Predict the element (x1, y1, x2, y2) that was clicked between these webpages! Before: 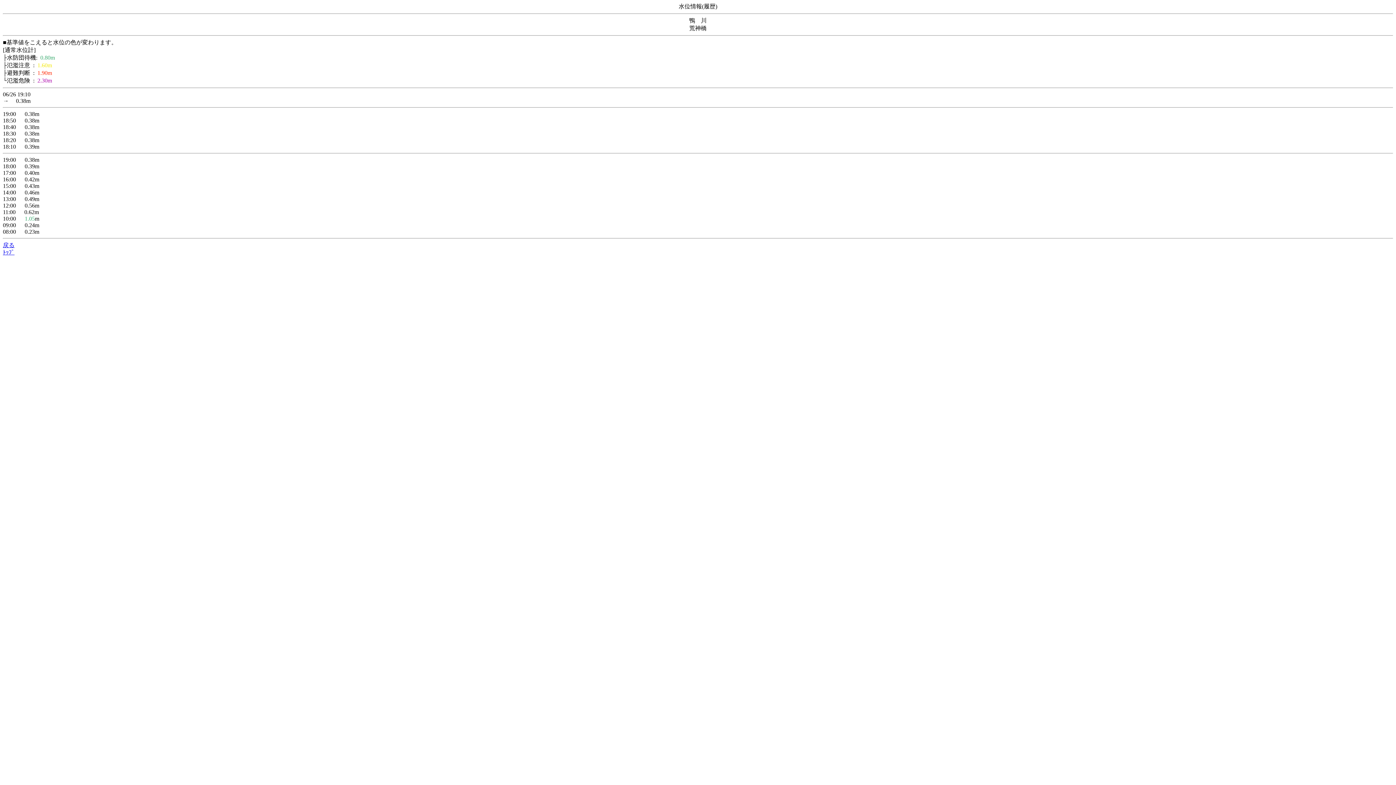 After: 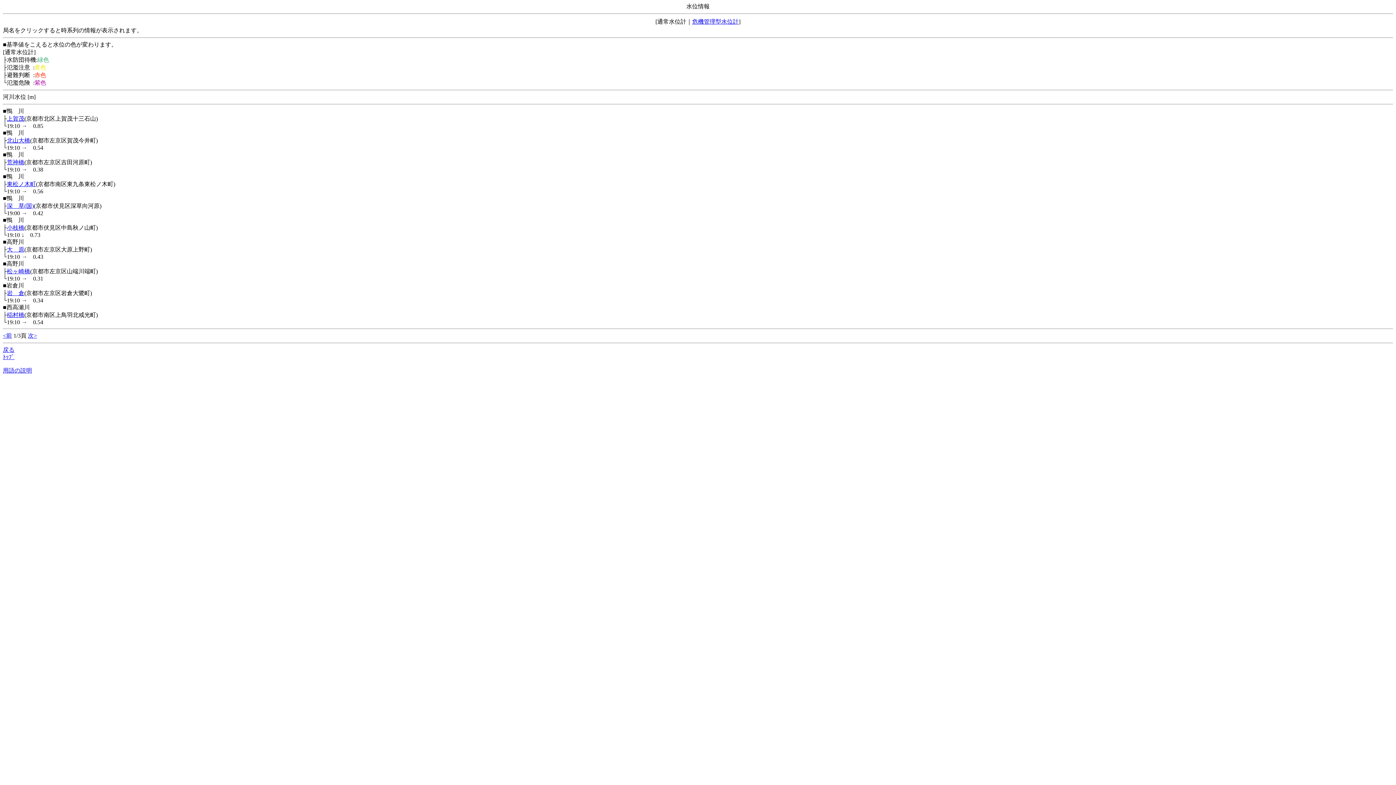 Action: label: 戻る bbox: (2, 242, 14, 248)